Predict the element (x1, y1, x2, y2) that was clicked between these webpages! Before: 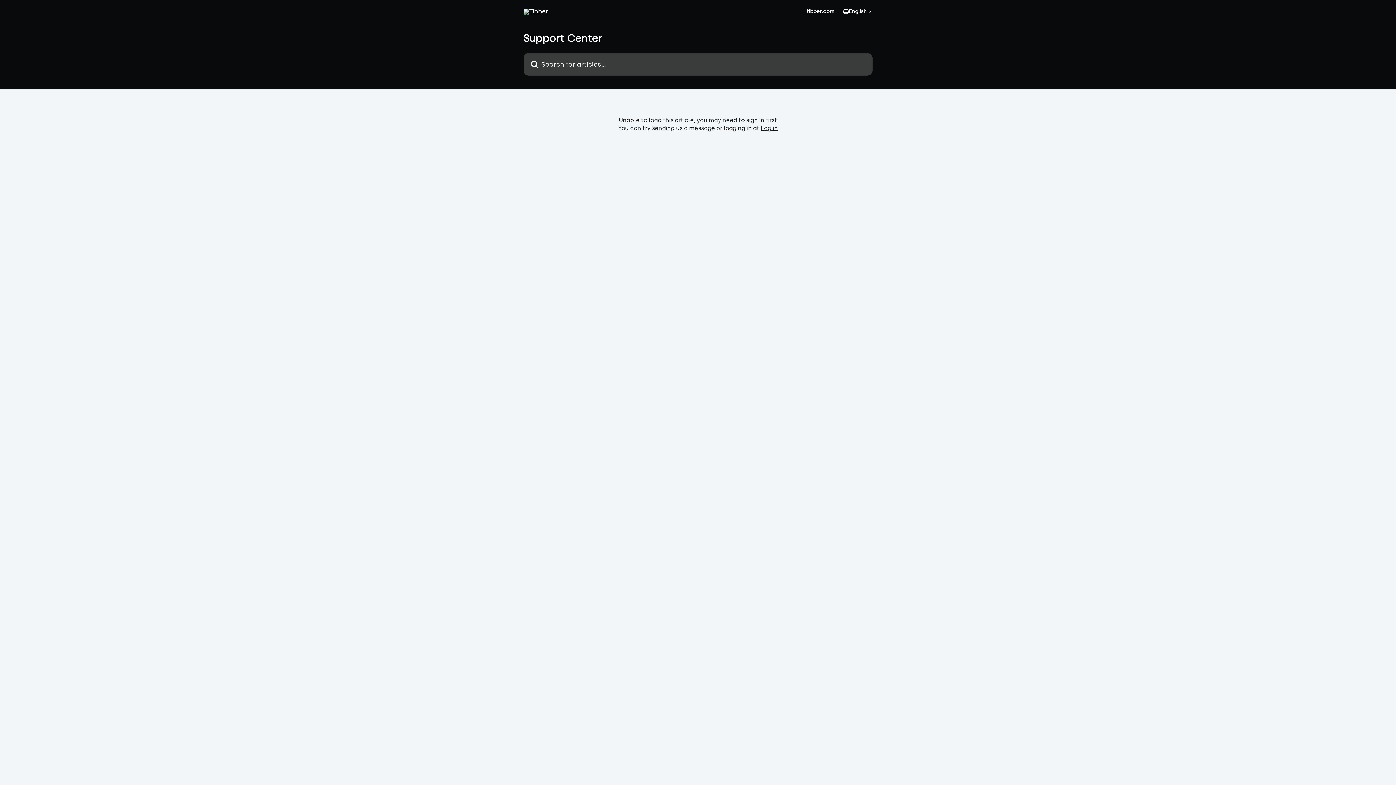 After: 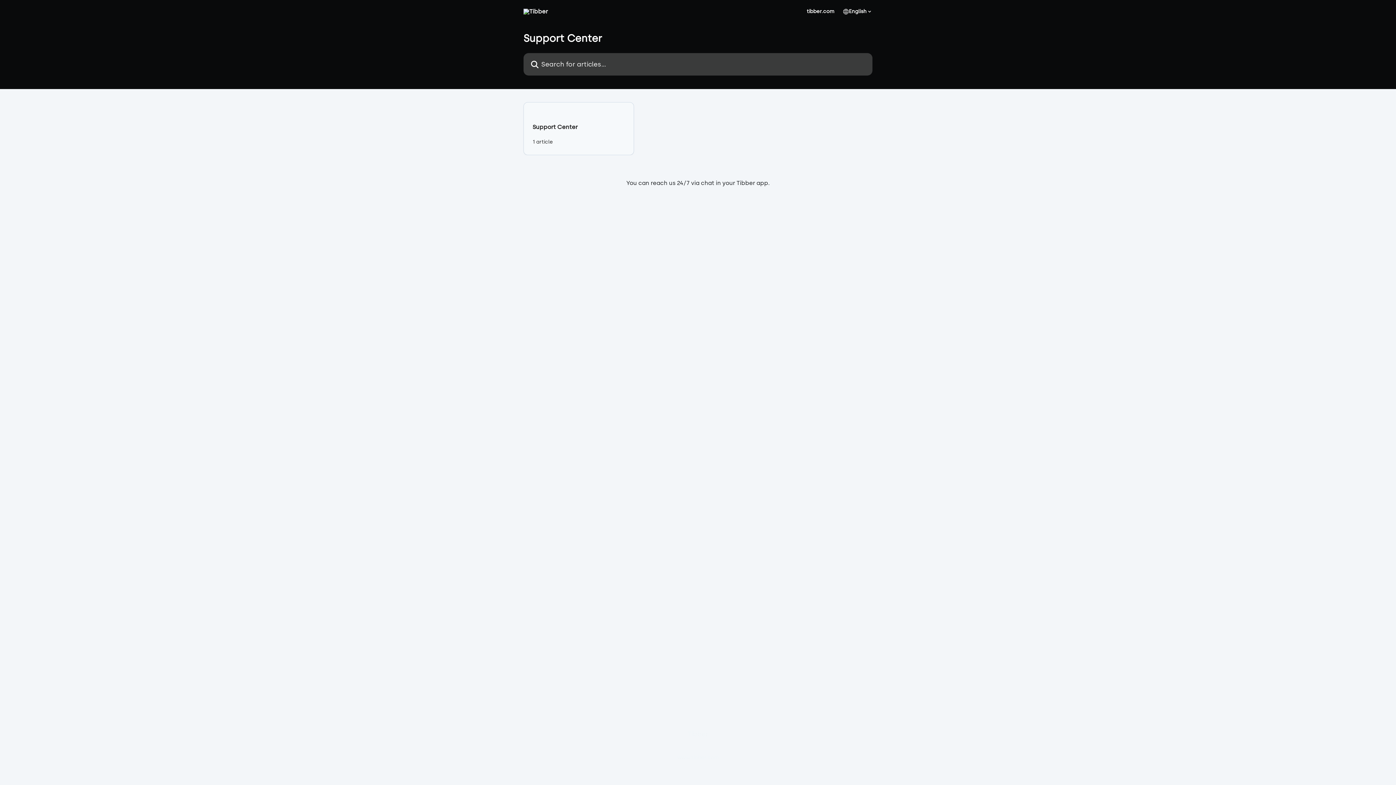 Action: bbox: (523, 8, 548, 14)